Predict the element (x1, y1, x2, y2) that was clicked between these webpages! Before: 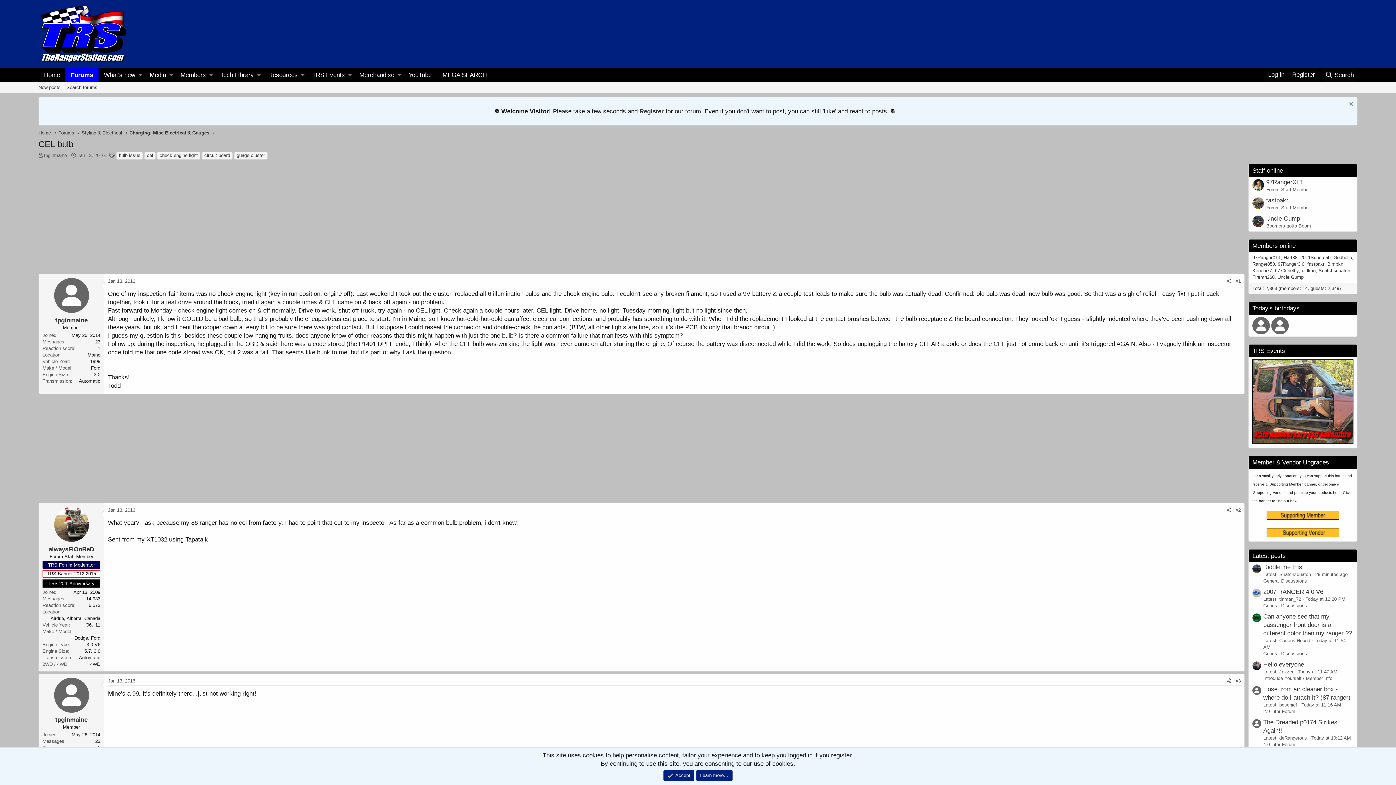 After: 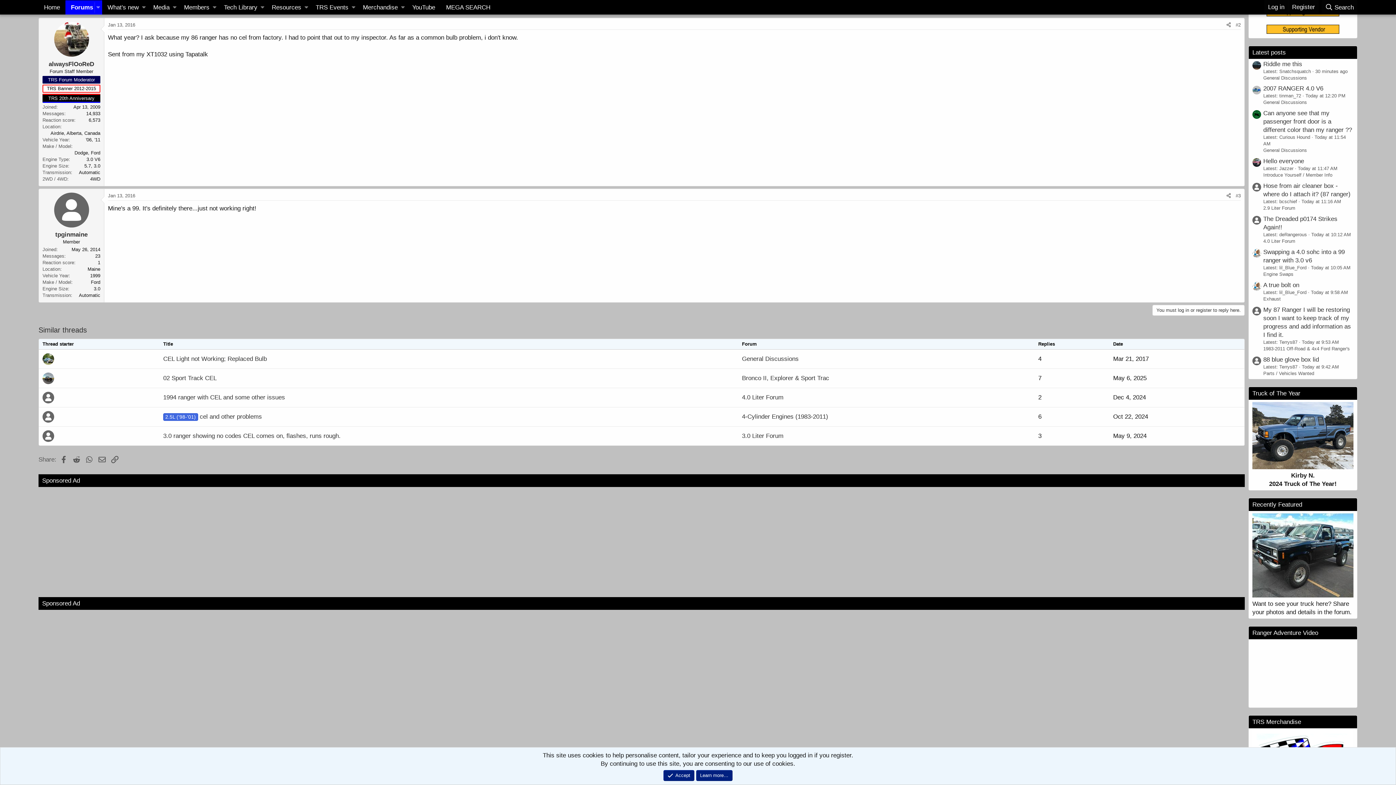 Action: bbox: (1233, 506, 1243, 514) label: #2